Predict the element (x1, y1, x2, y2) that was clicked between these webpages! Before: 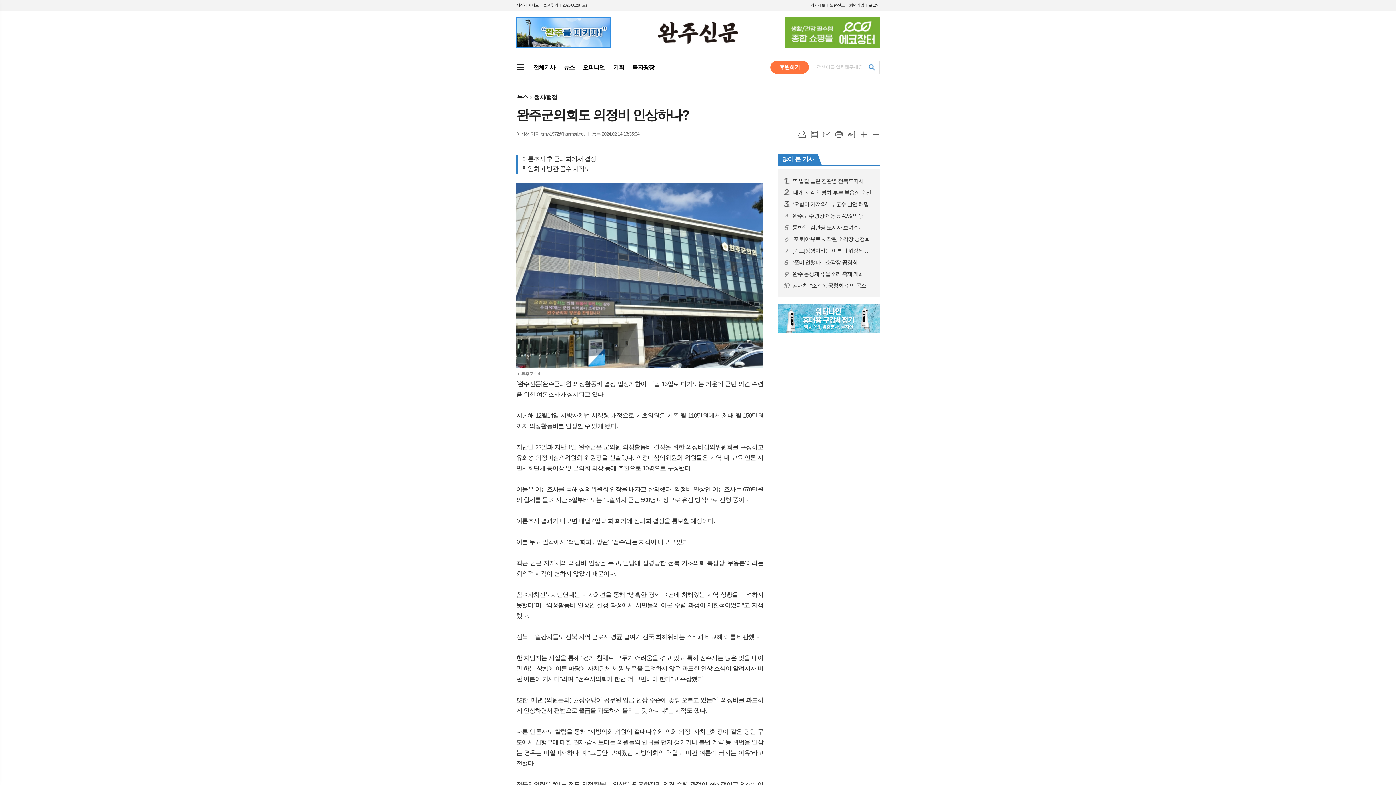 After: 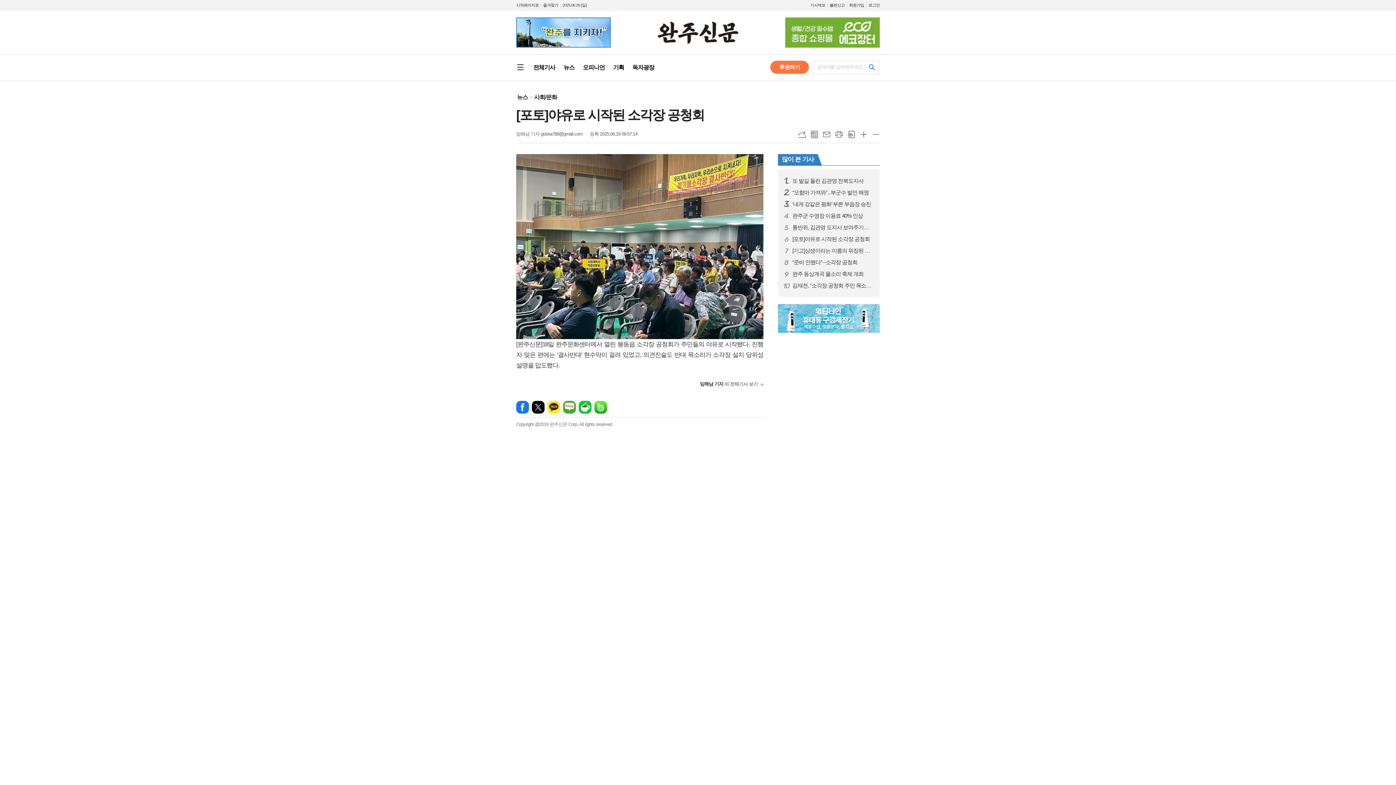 Action: label: 6
[포토]야유로 시작된 소각장 공청회 bbox: (792, 235, 874, 242)